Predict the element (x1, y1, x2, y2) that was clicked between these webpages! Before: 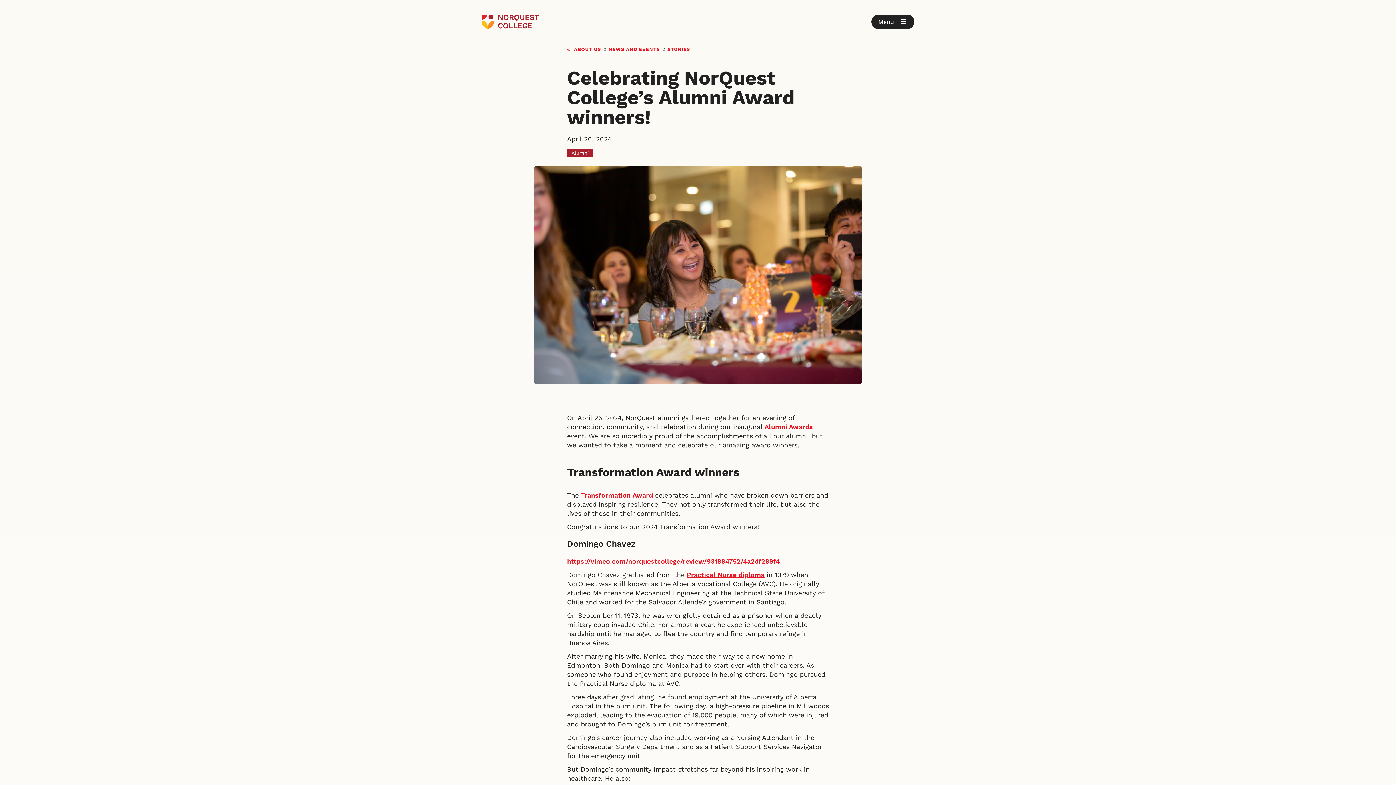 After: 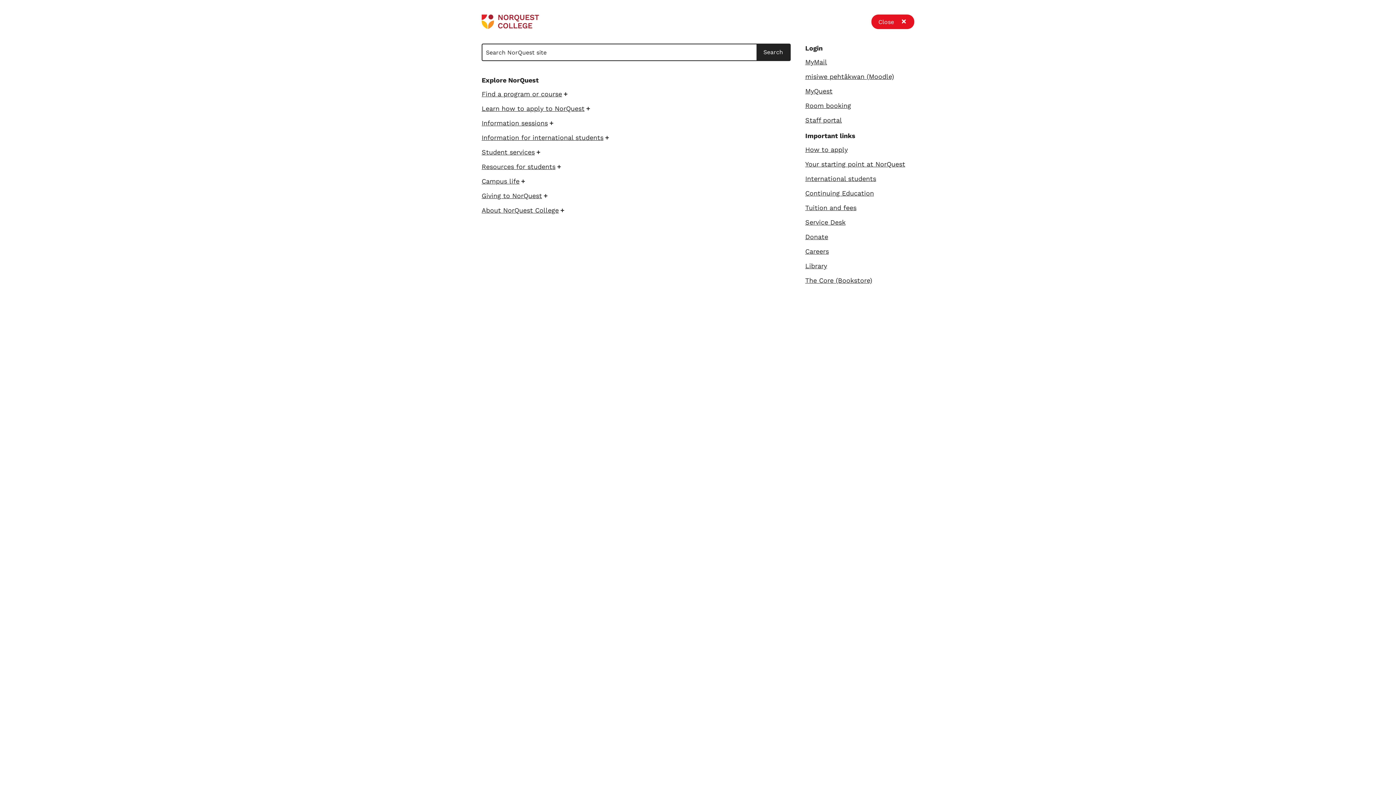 Action: label: Open Menu bbox: (871, 14, 914, 29)